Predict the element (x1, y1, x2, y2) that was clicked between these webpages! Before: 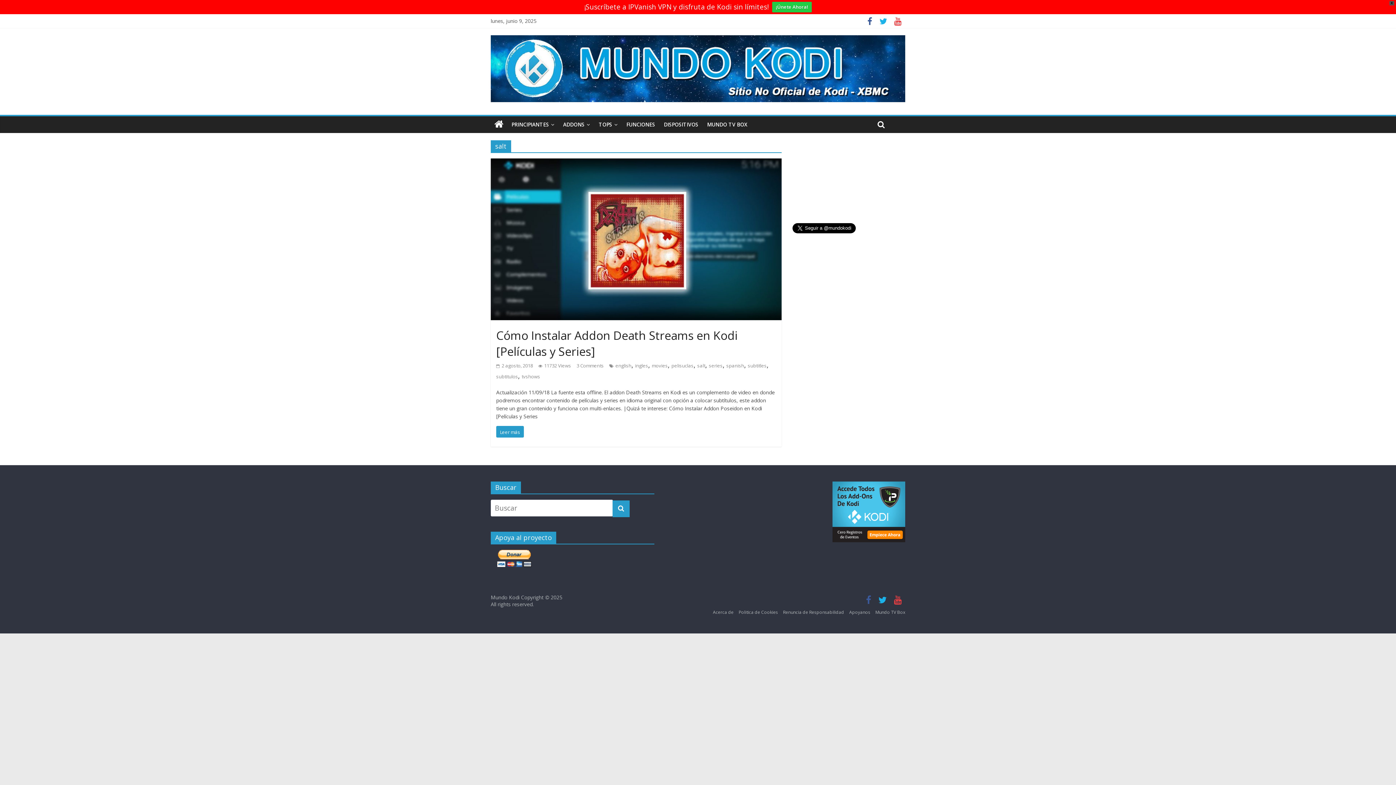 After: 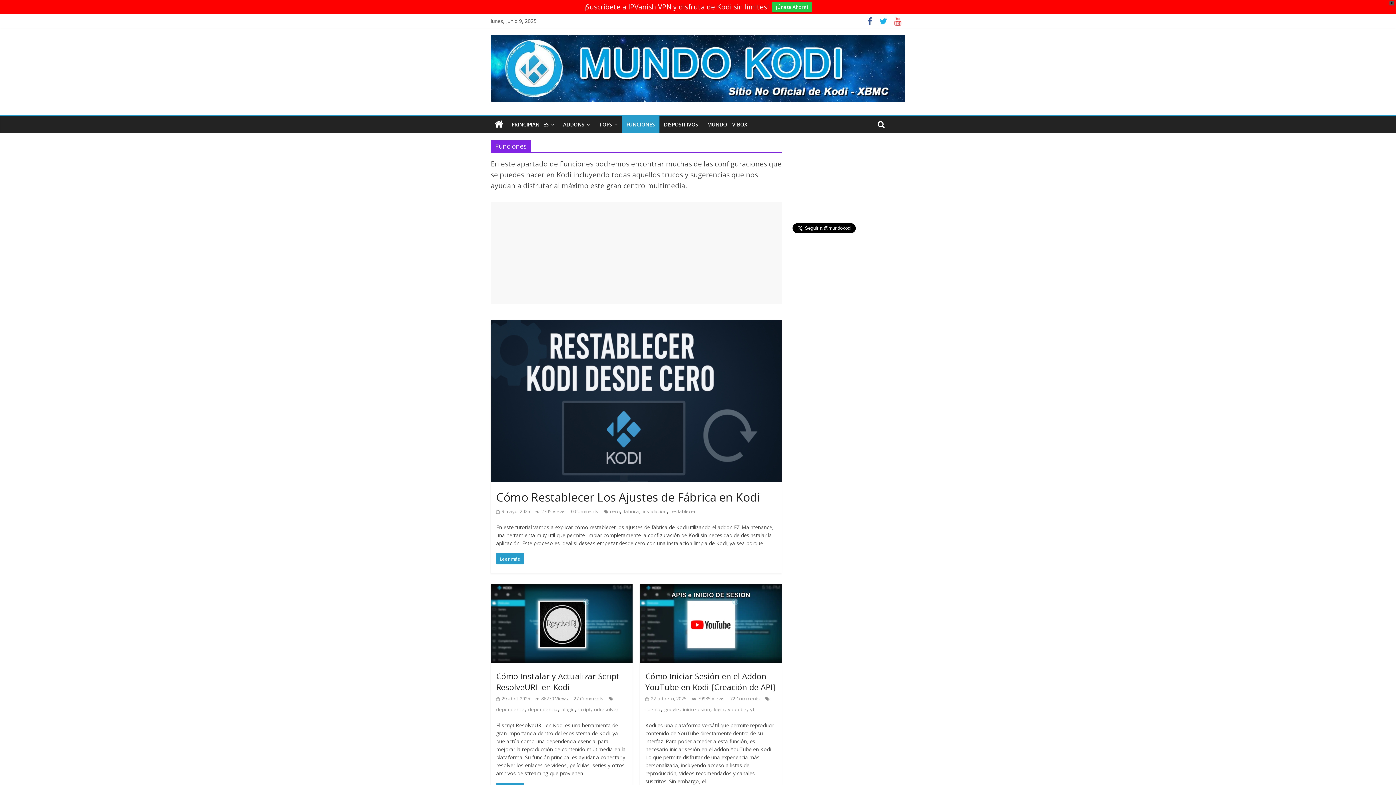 Action: bbox: (622, 116, 659, 133) label: FUNCIONES